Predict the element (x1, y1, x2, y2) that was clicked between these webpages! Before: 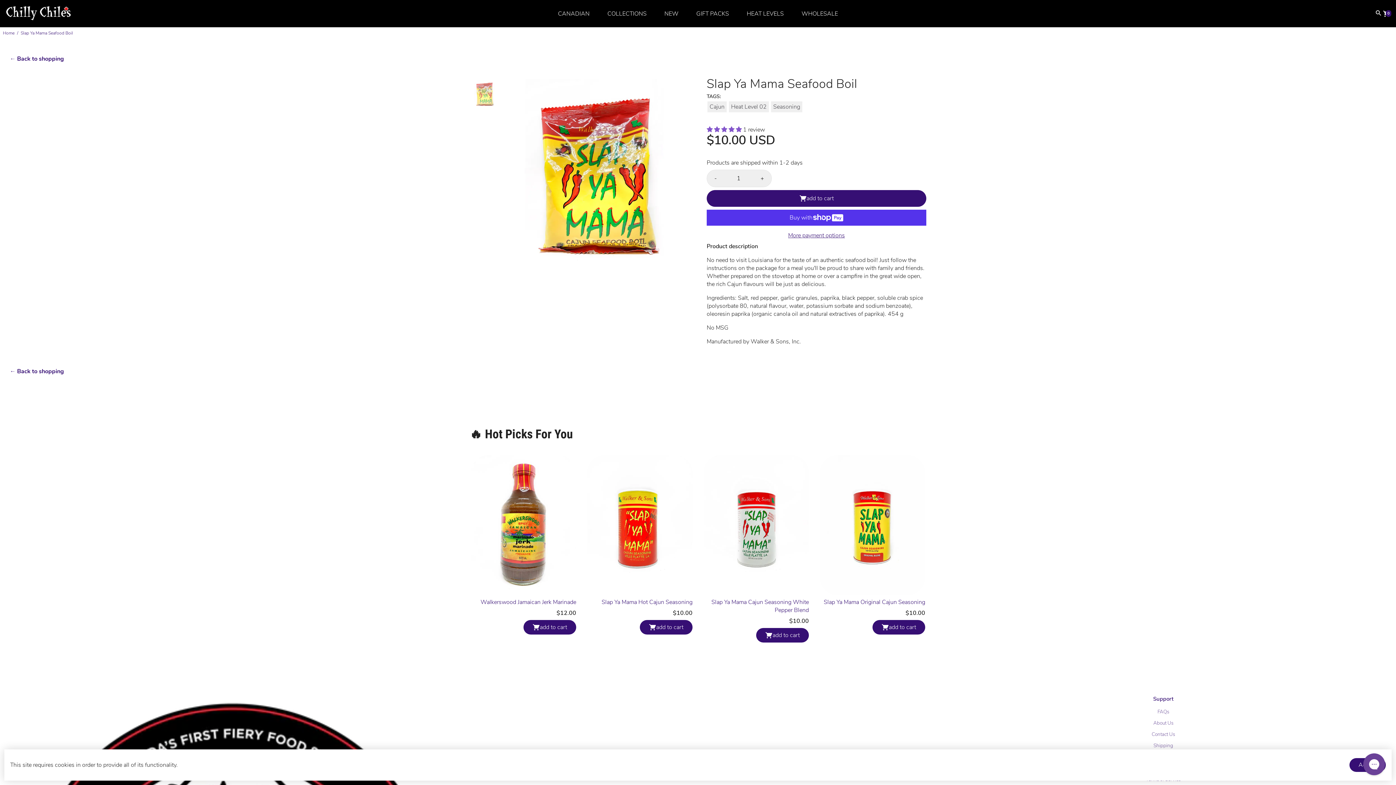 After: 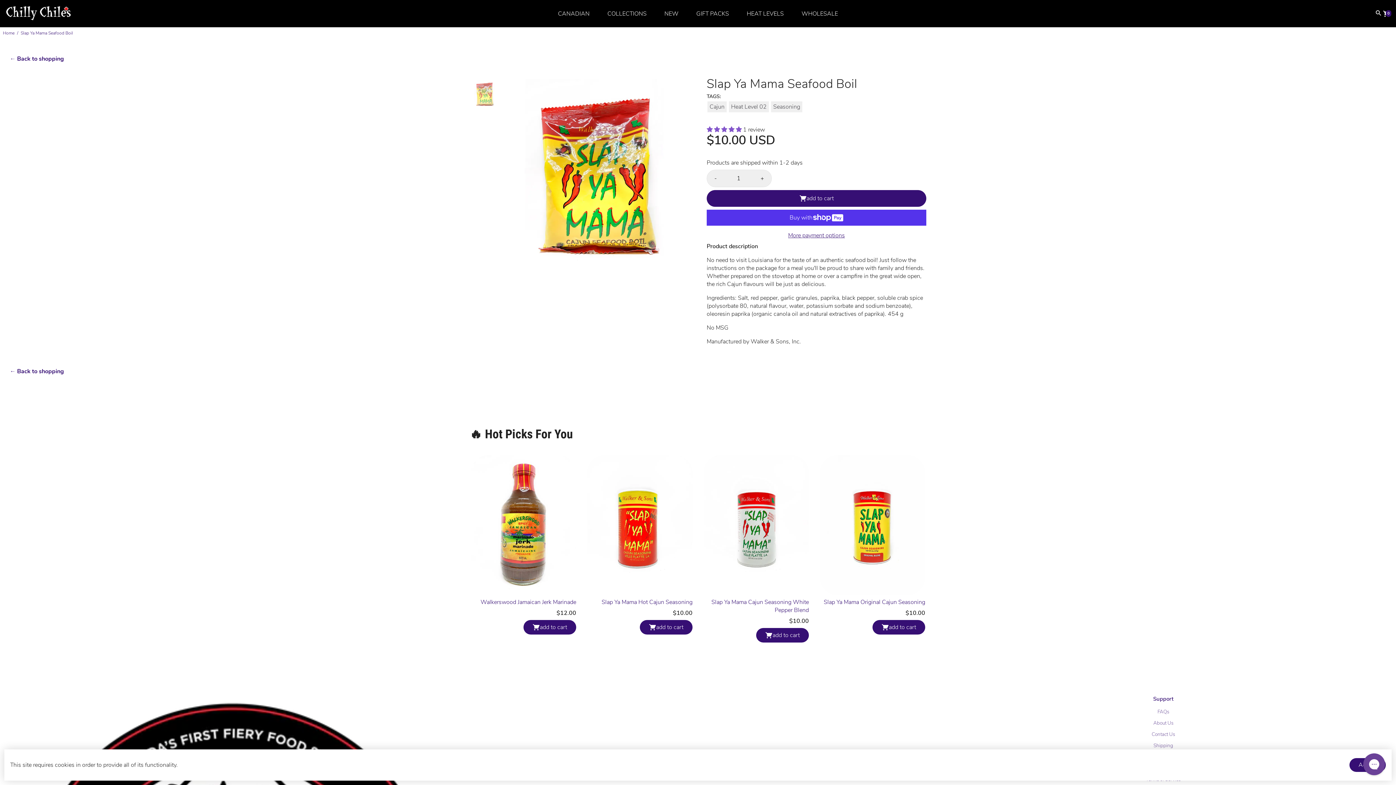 Action: label: - bbox: (707, 170, 724, 186)